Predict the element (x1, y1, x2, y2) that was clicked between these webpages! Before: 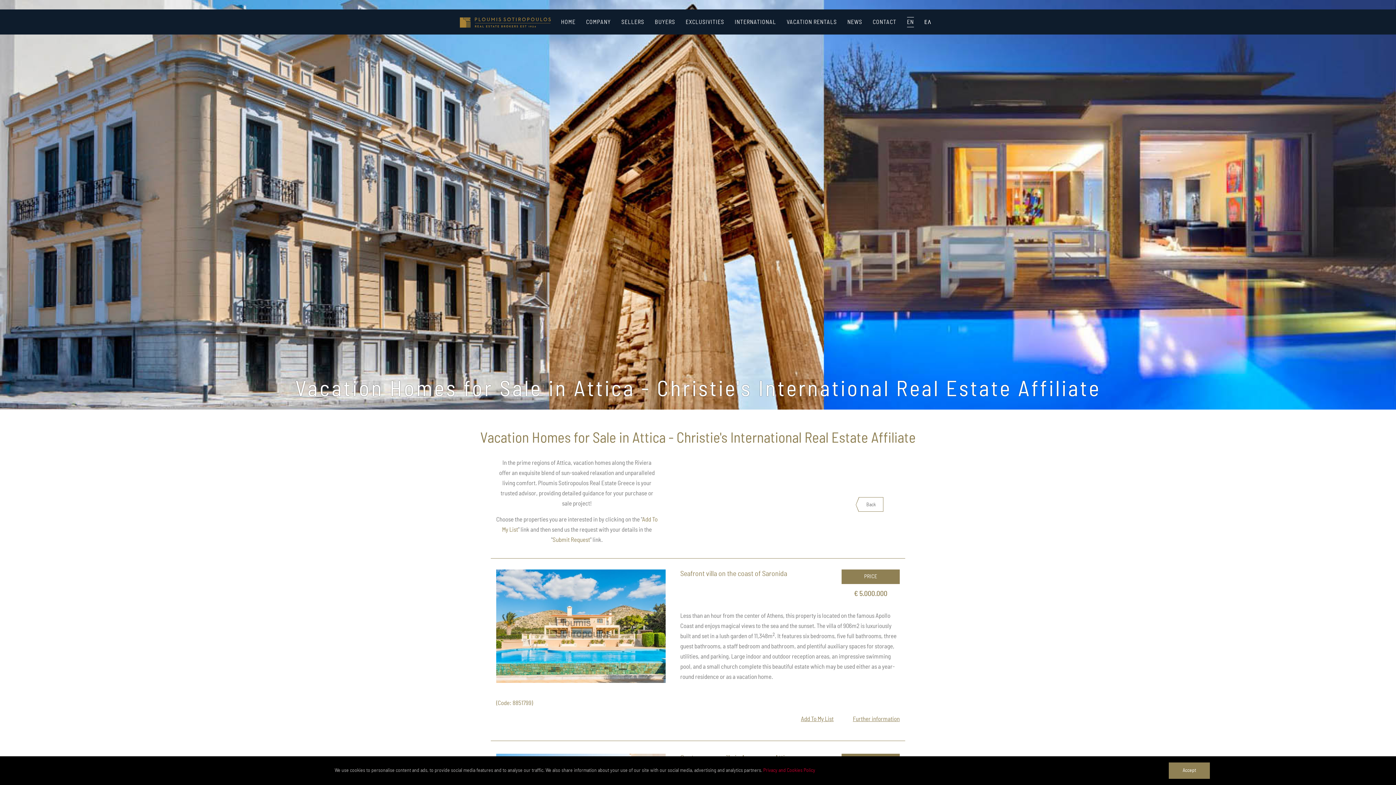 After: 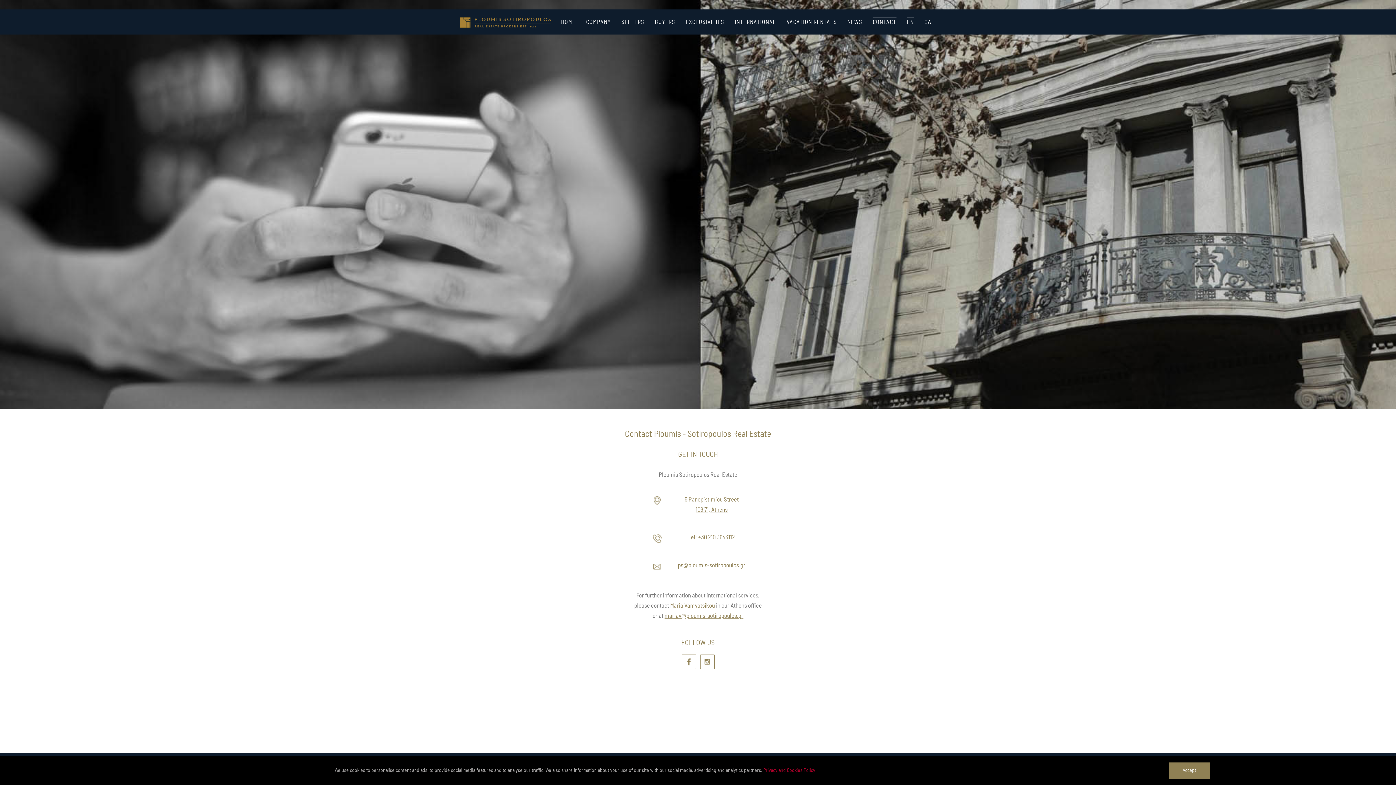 Action: label: CONTACT bbox: (873, 16, 896, 27)